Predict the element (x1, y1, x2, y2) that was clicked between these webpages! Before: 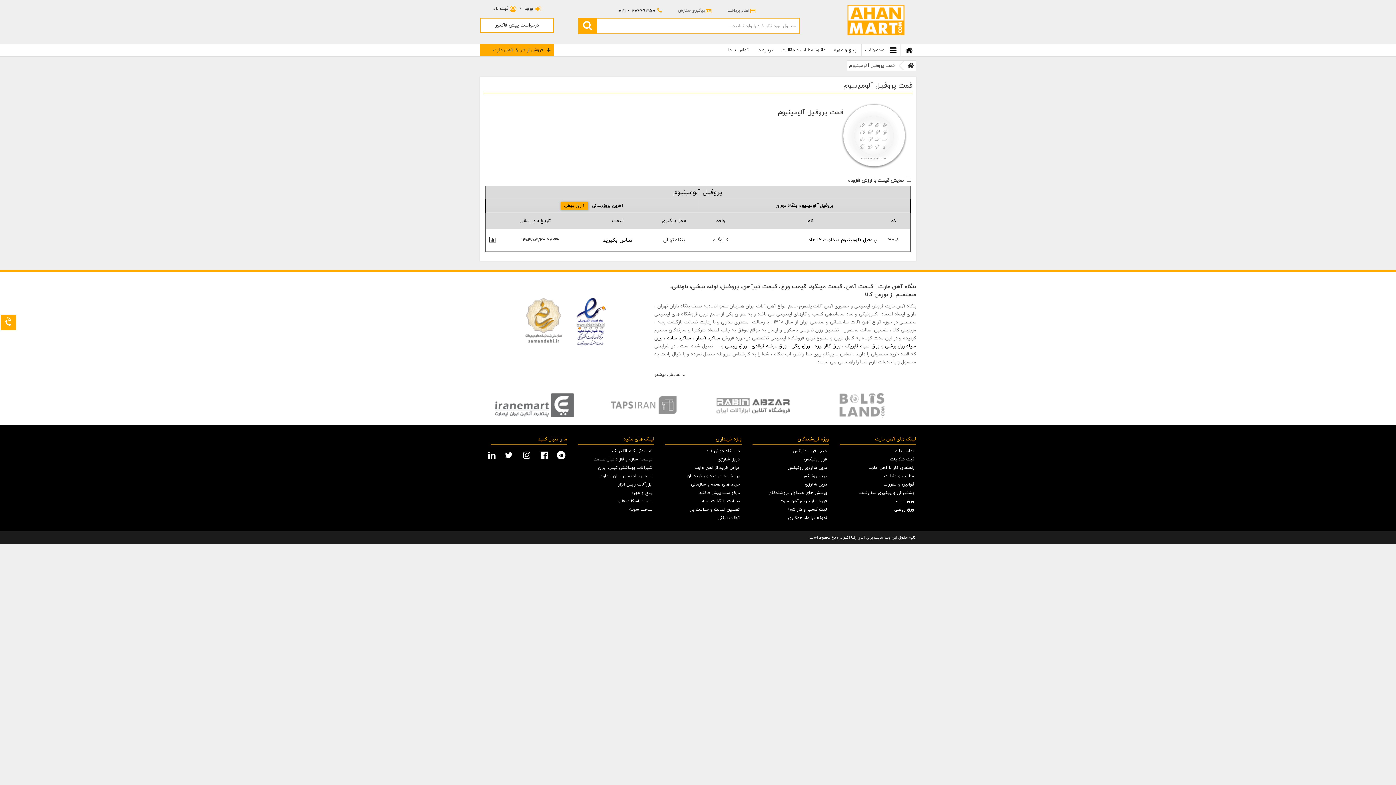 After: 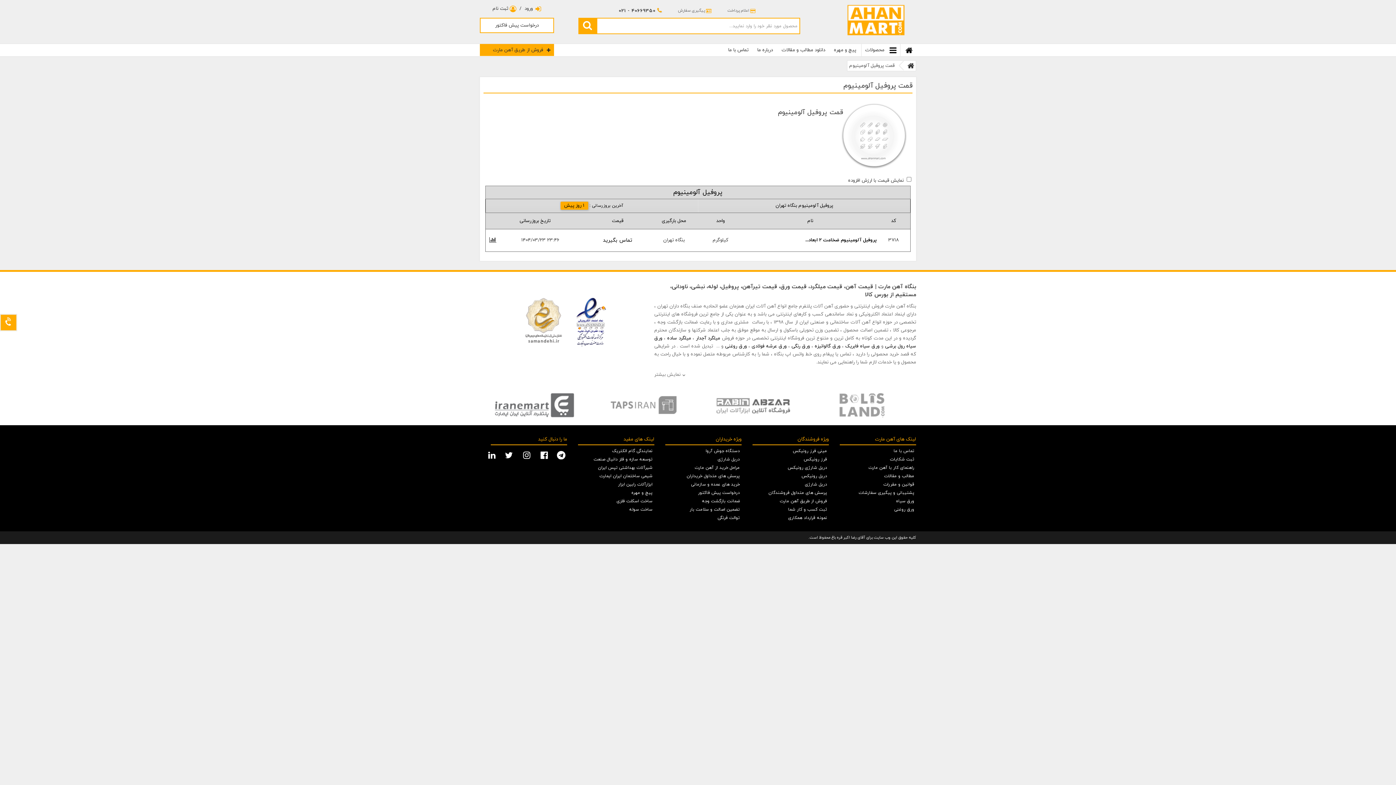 Action: bbox: (524, 342, 562, 349)